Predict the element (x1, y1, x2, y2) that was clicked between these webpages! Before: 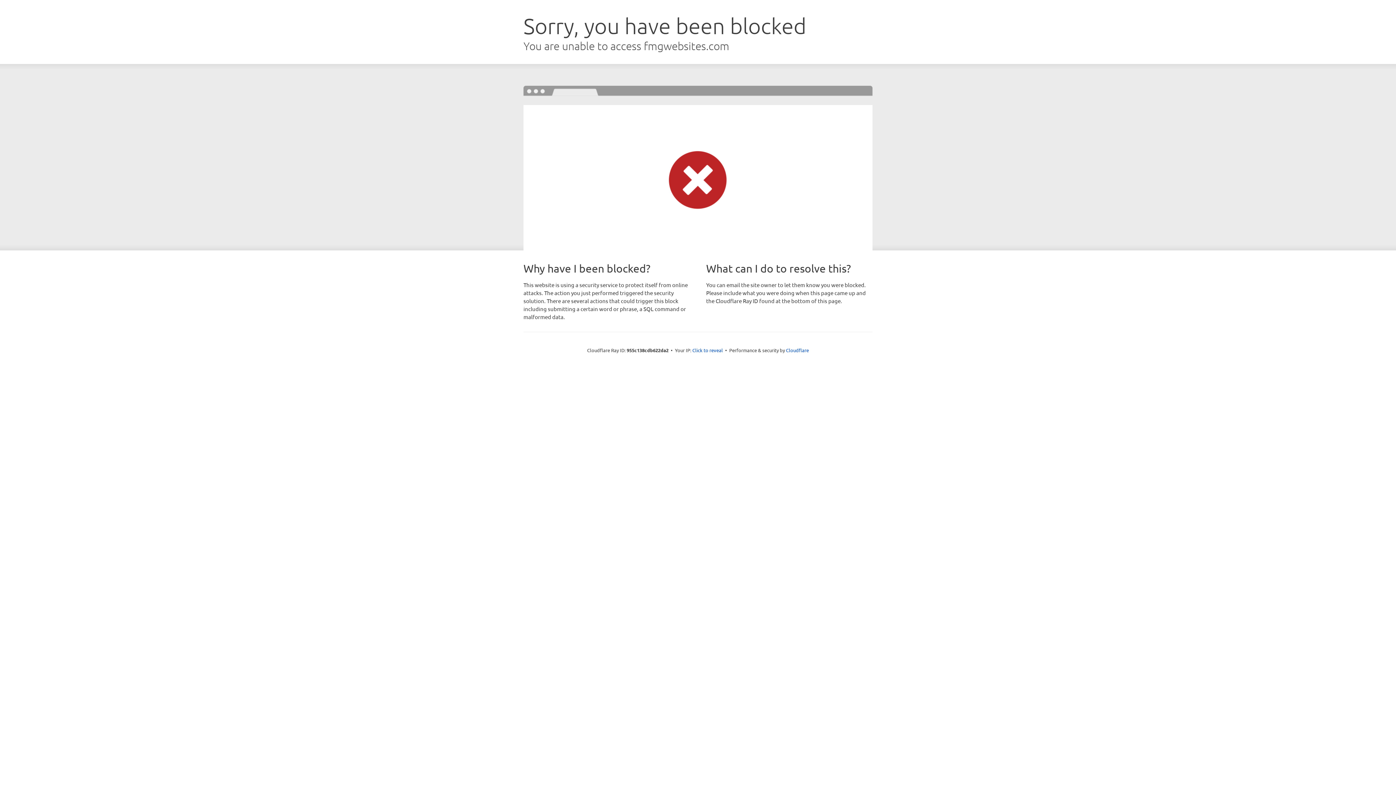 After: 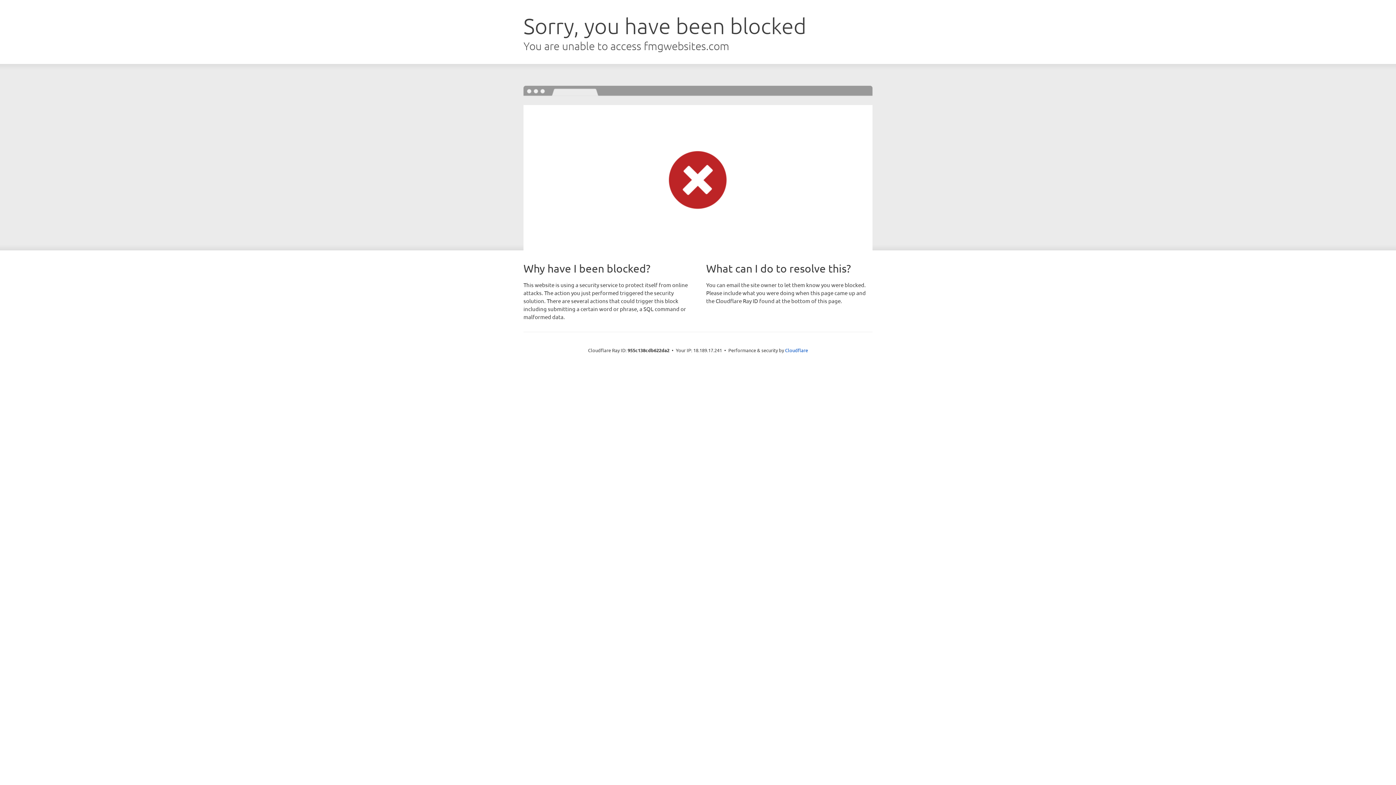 Action: bbox: (692, 346, 723, 353) label: Click to reveal